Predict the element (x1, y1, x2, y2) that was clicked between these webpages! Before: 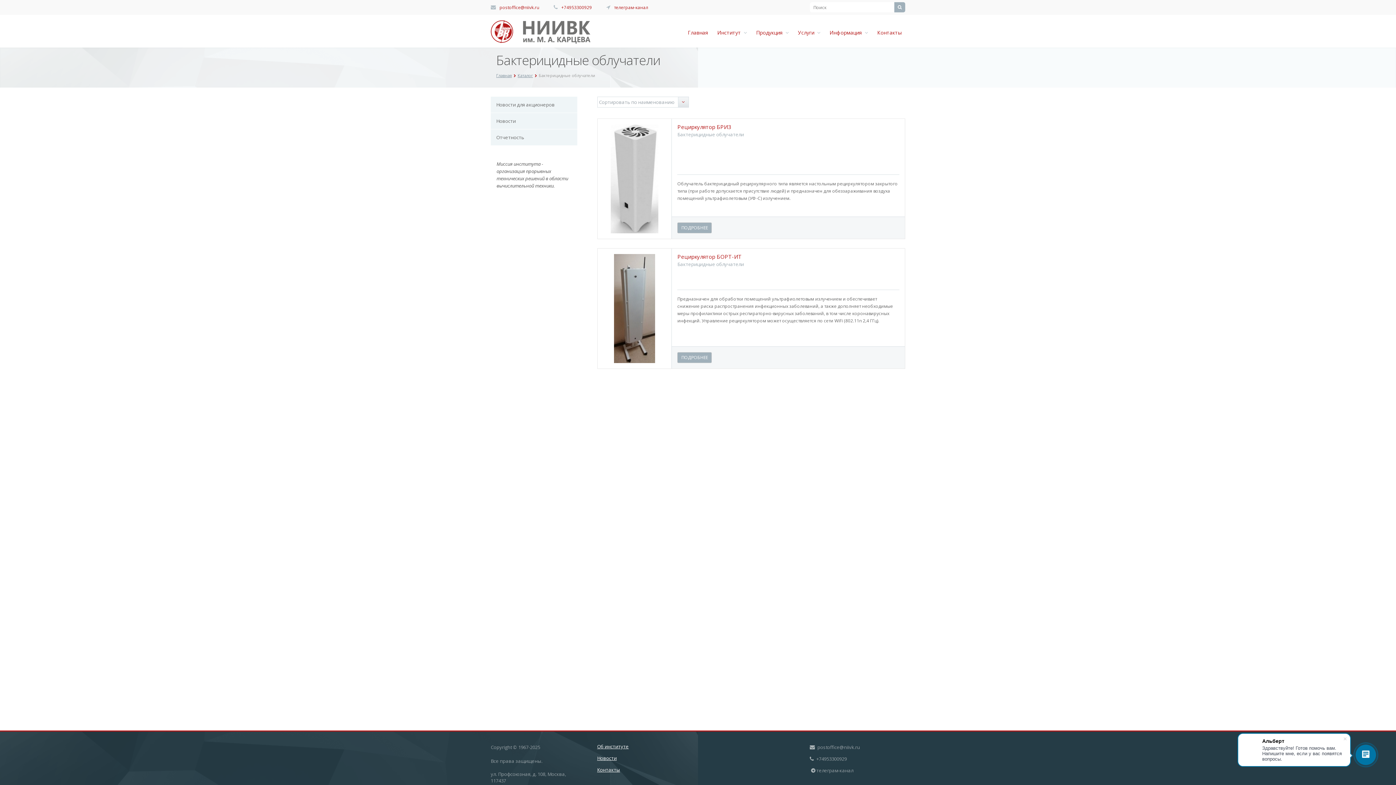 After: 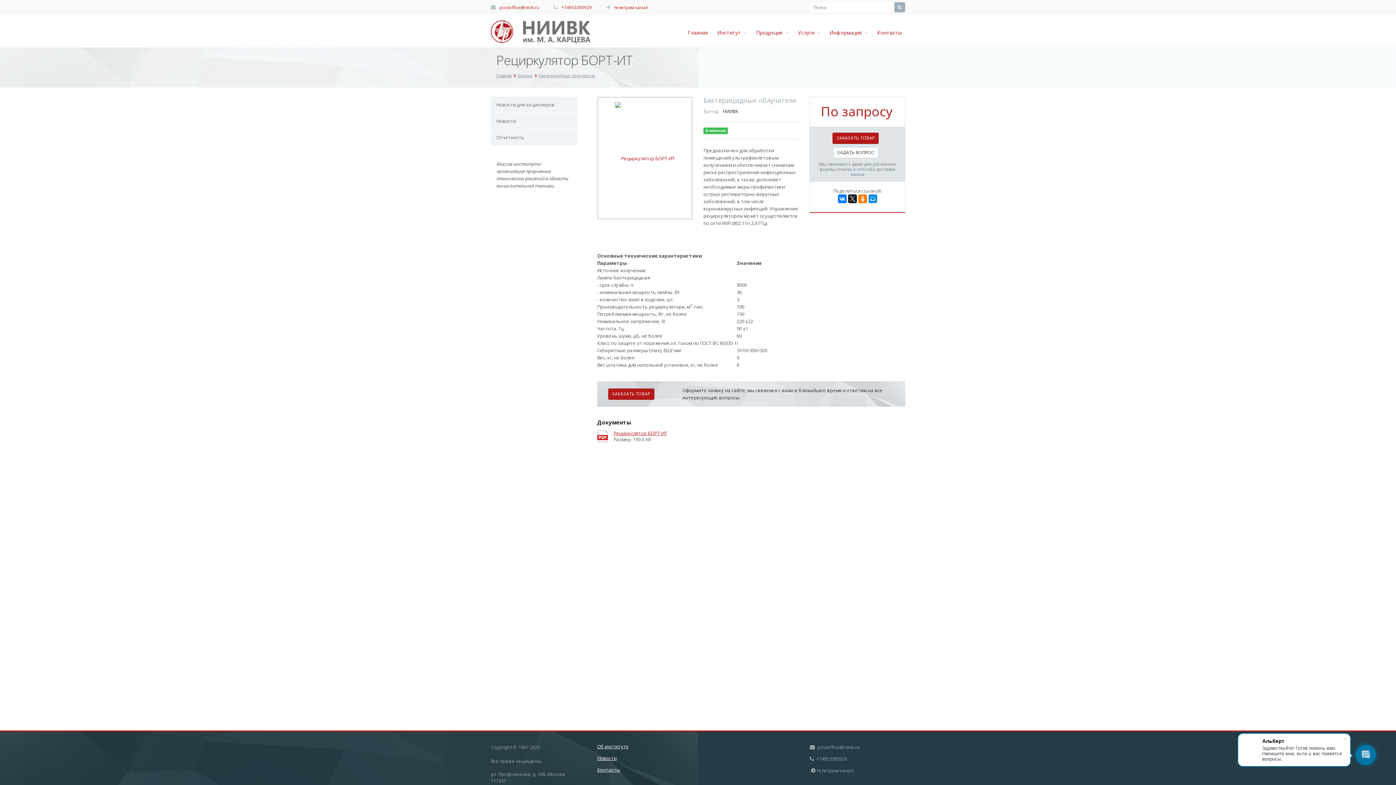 Action: bbox: (677, 352, 712, 363) label: ПОДРОБНЕЕ